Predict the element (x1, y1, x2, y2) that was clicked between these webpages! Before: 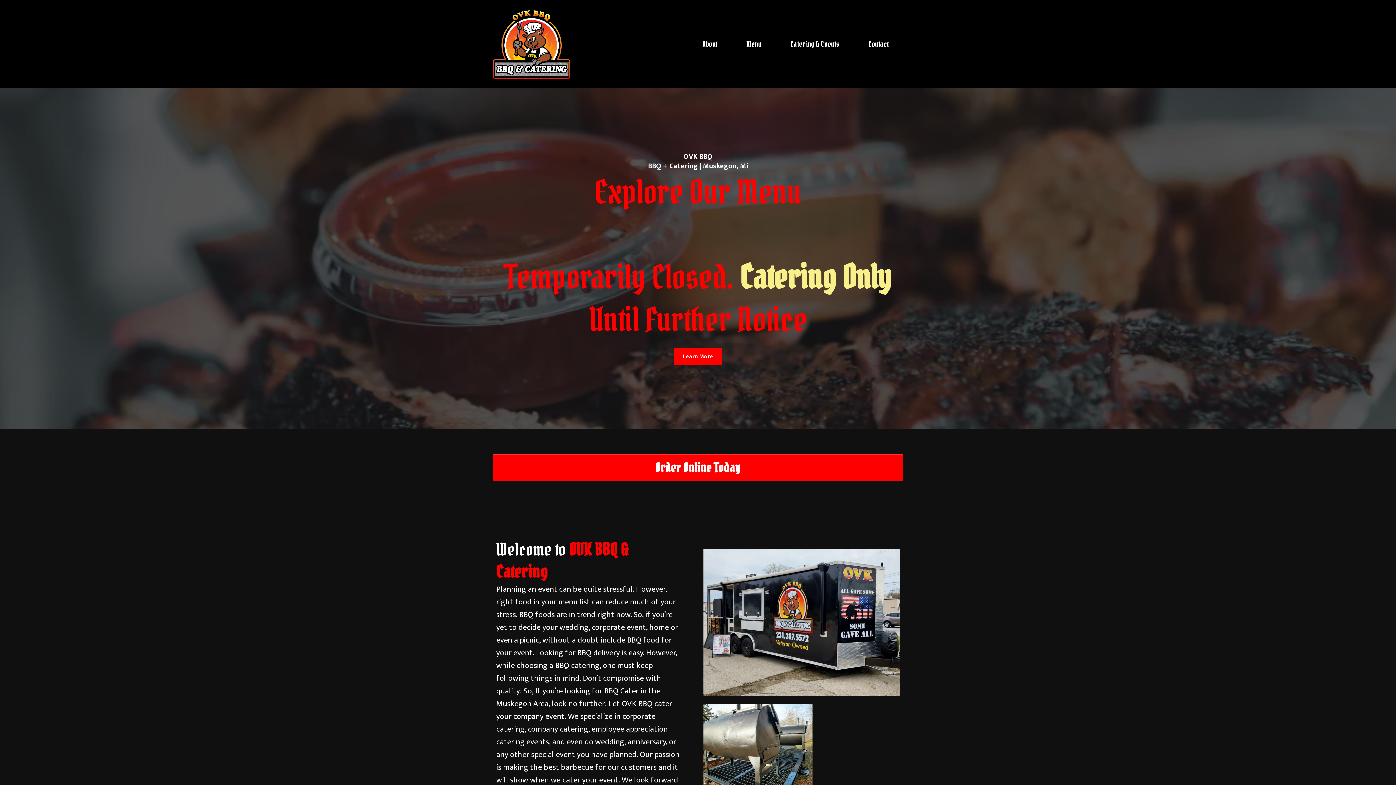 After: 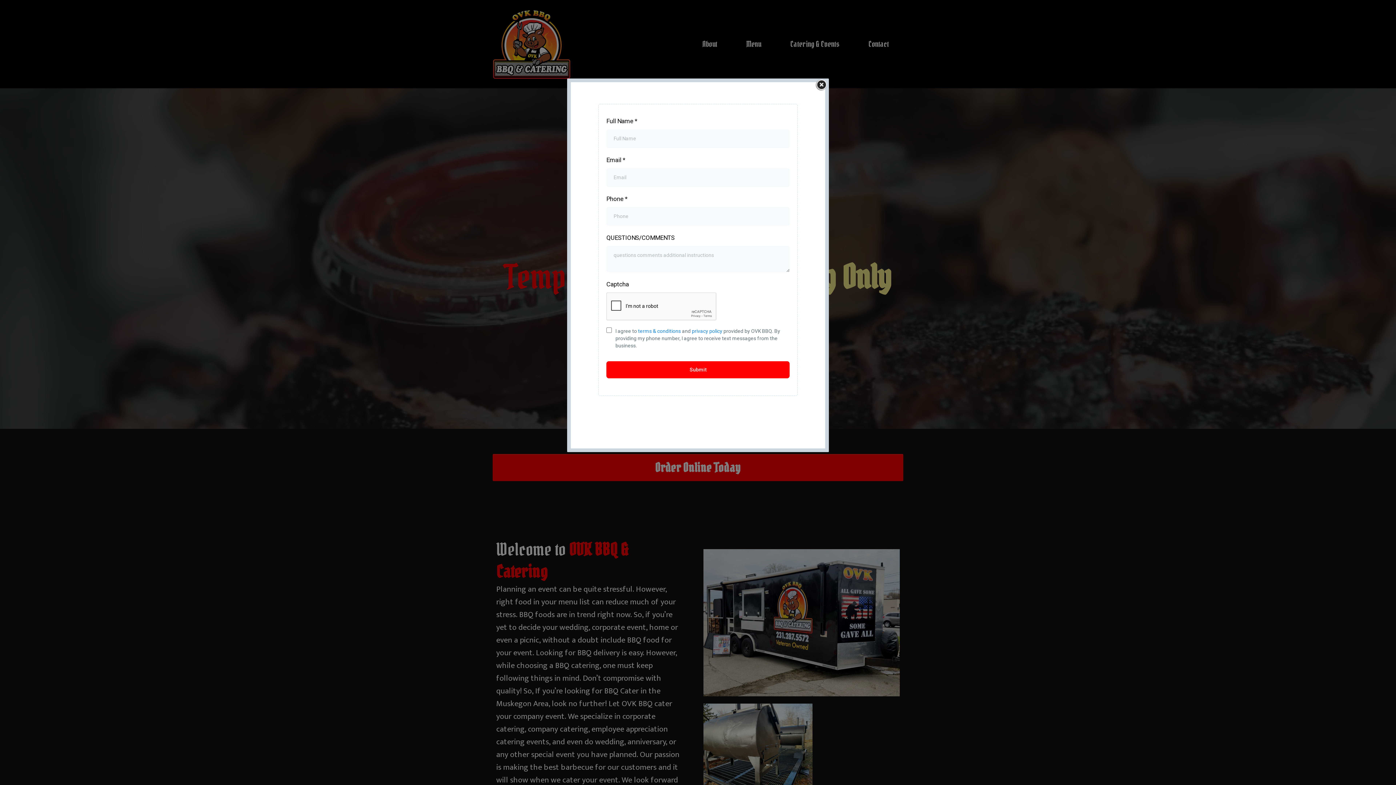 Action: bbox: (674, 348, 722, 365) label: Learn More 